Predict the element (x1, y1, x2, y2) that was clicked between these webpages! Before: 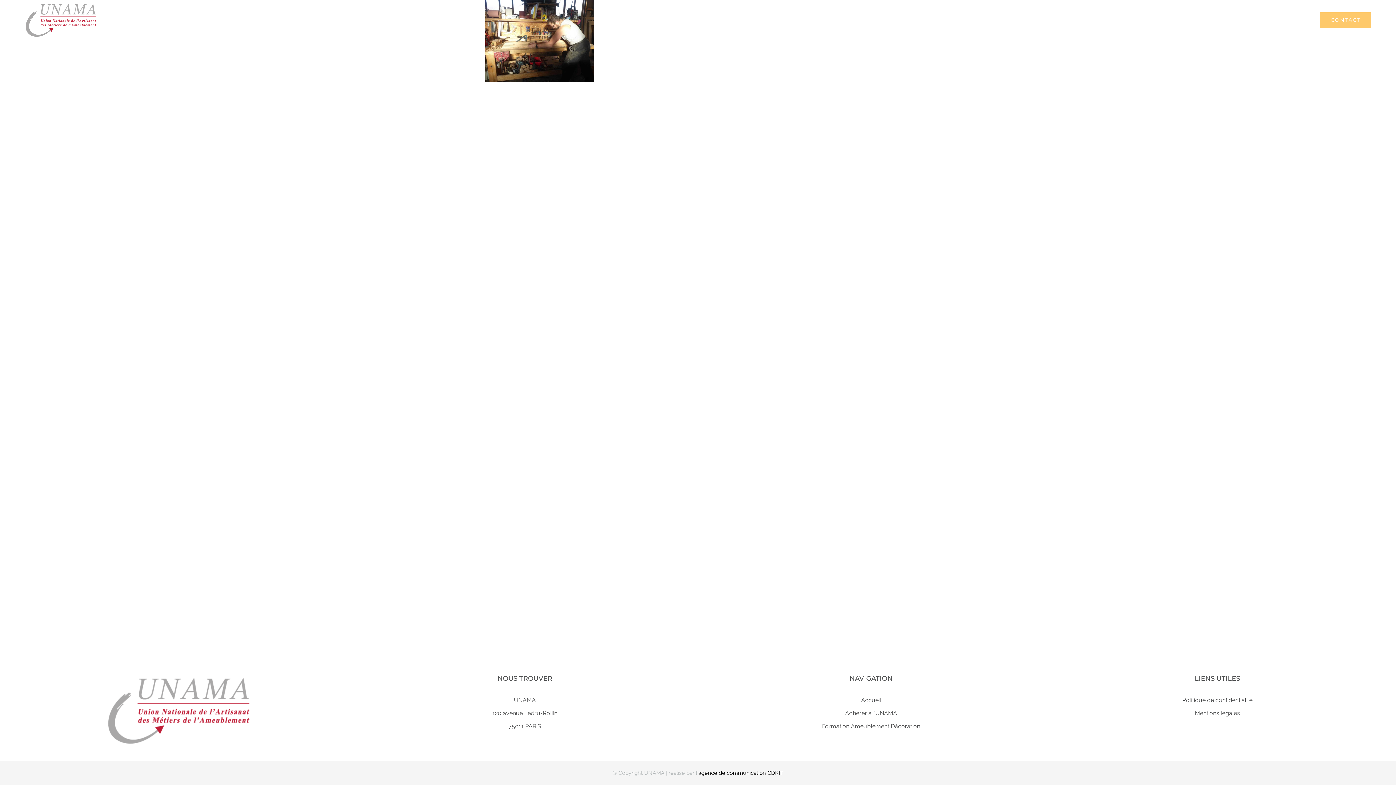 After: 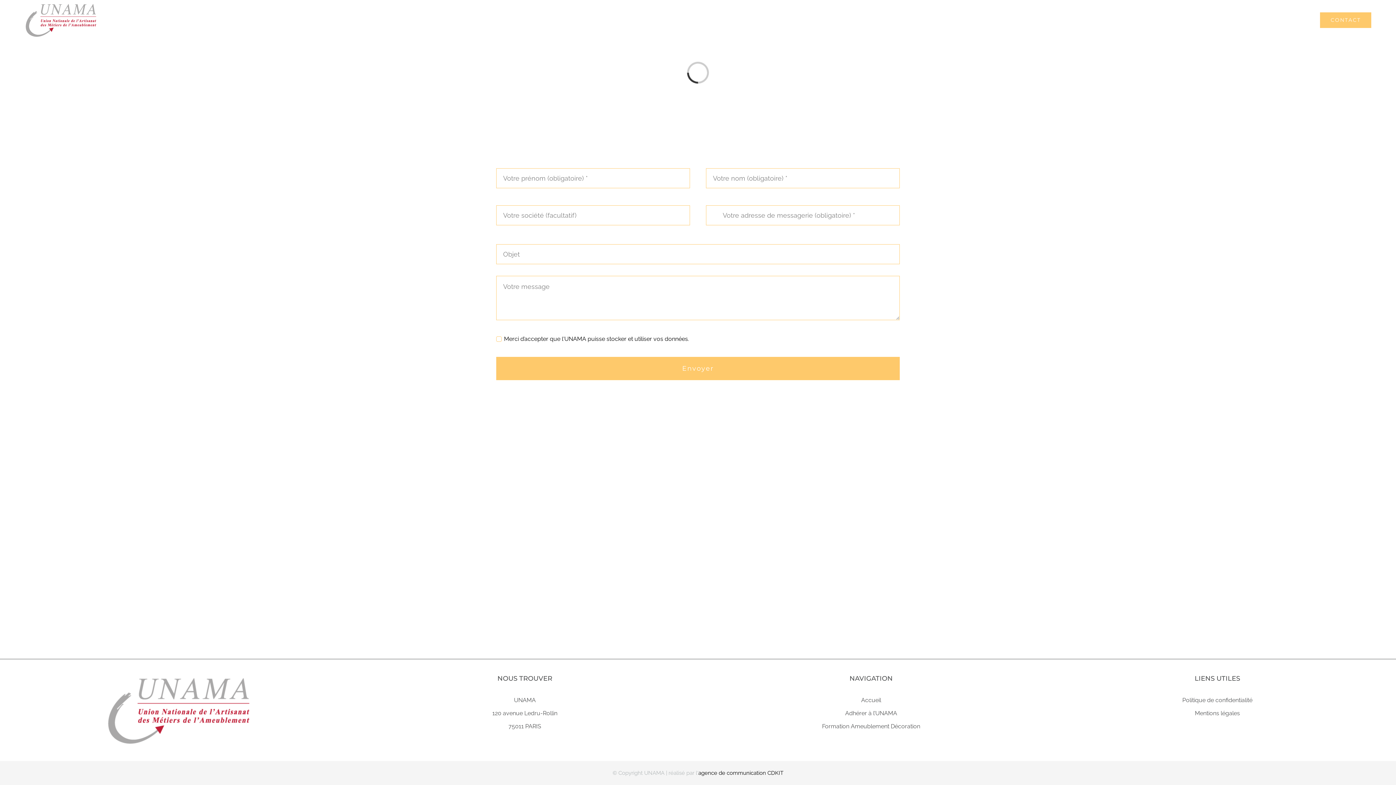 Action: label: CONTACT bbox: (1320, 0, 1371, 40)